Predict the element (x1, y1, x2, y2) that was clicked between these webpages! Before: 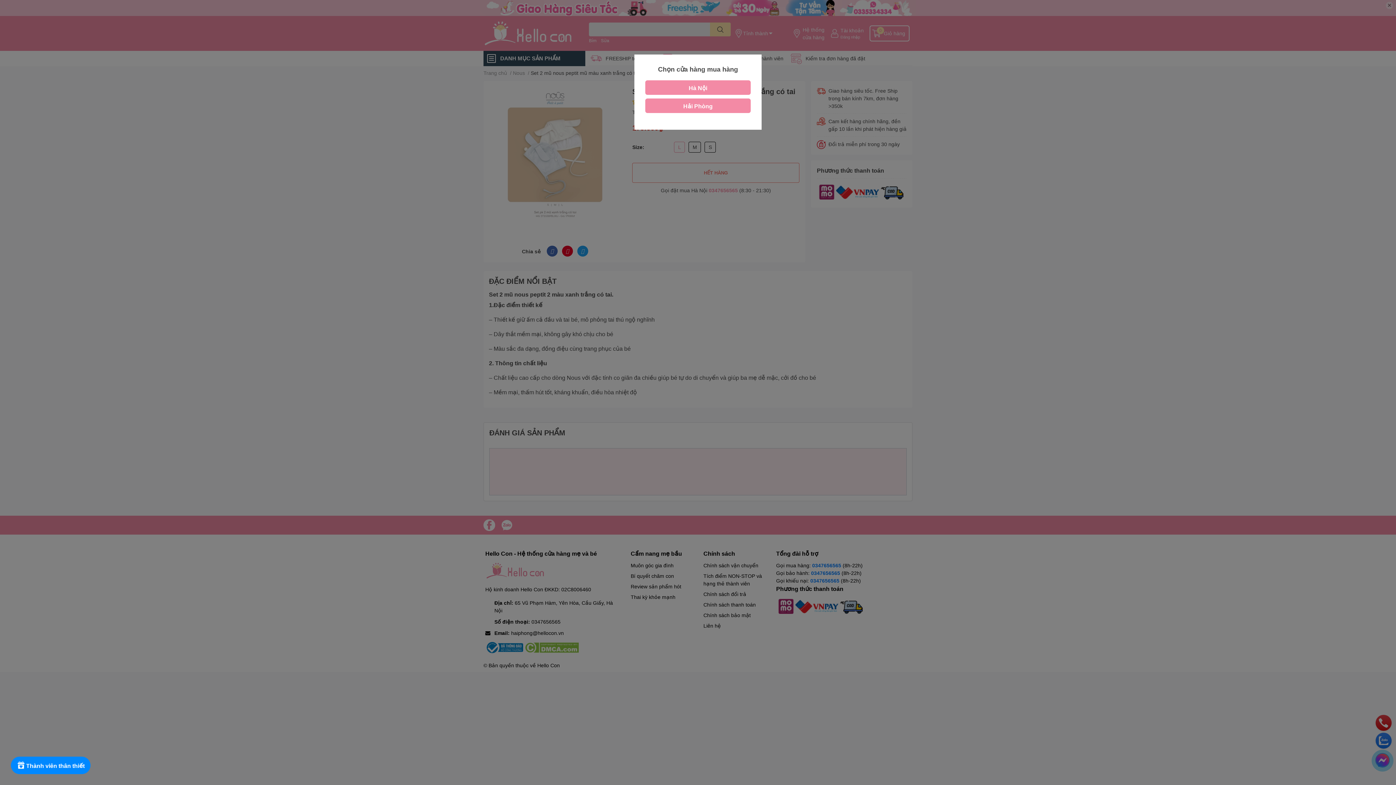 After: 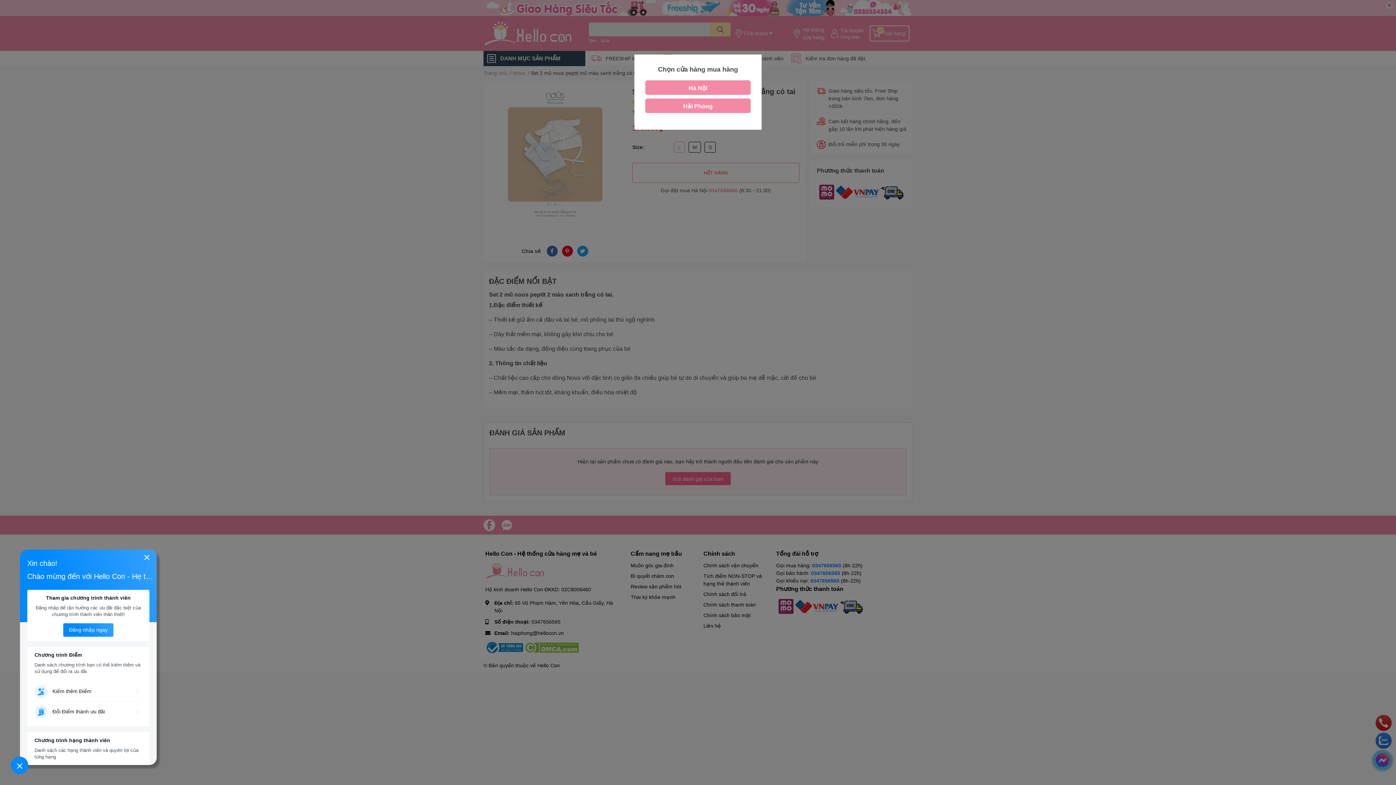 Action: label: Rewards bbox: (10, 757, 90, 774)